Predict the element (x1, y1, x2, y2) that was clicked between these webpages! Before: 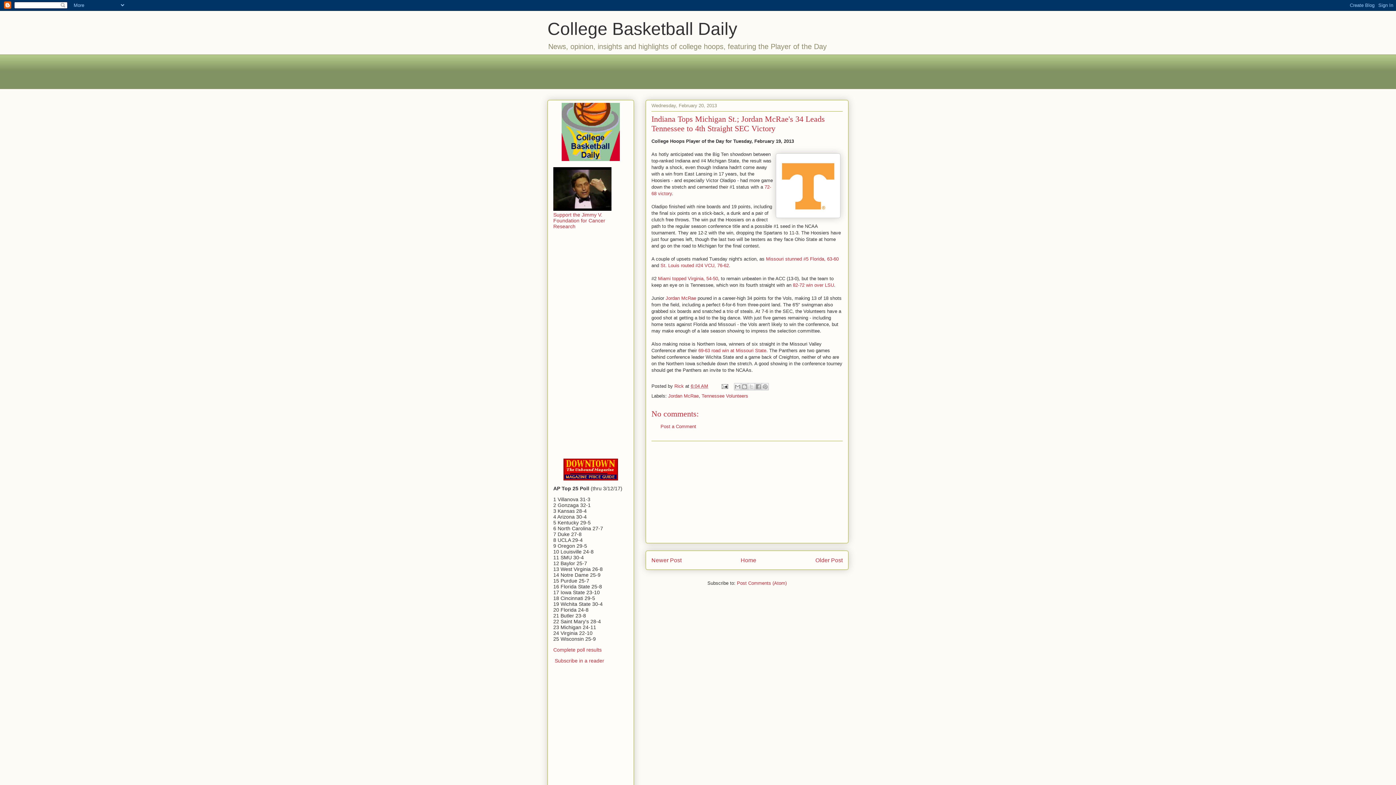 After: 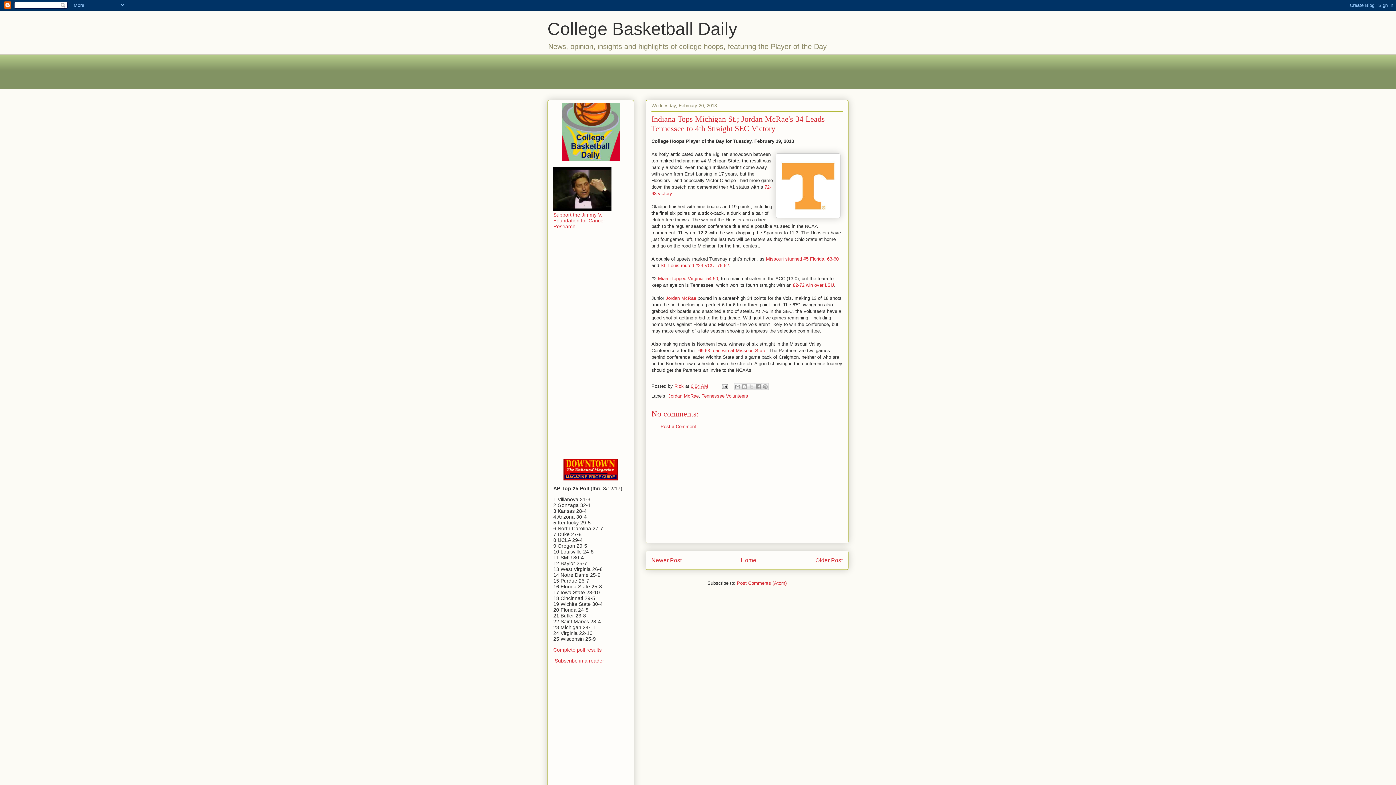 Action: bbox: (690, 383, 708, 389) label: 6:04 AM